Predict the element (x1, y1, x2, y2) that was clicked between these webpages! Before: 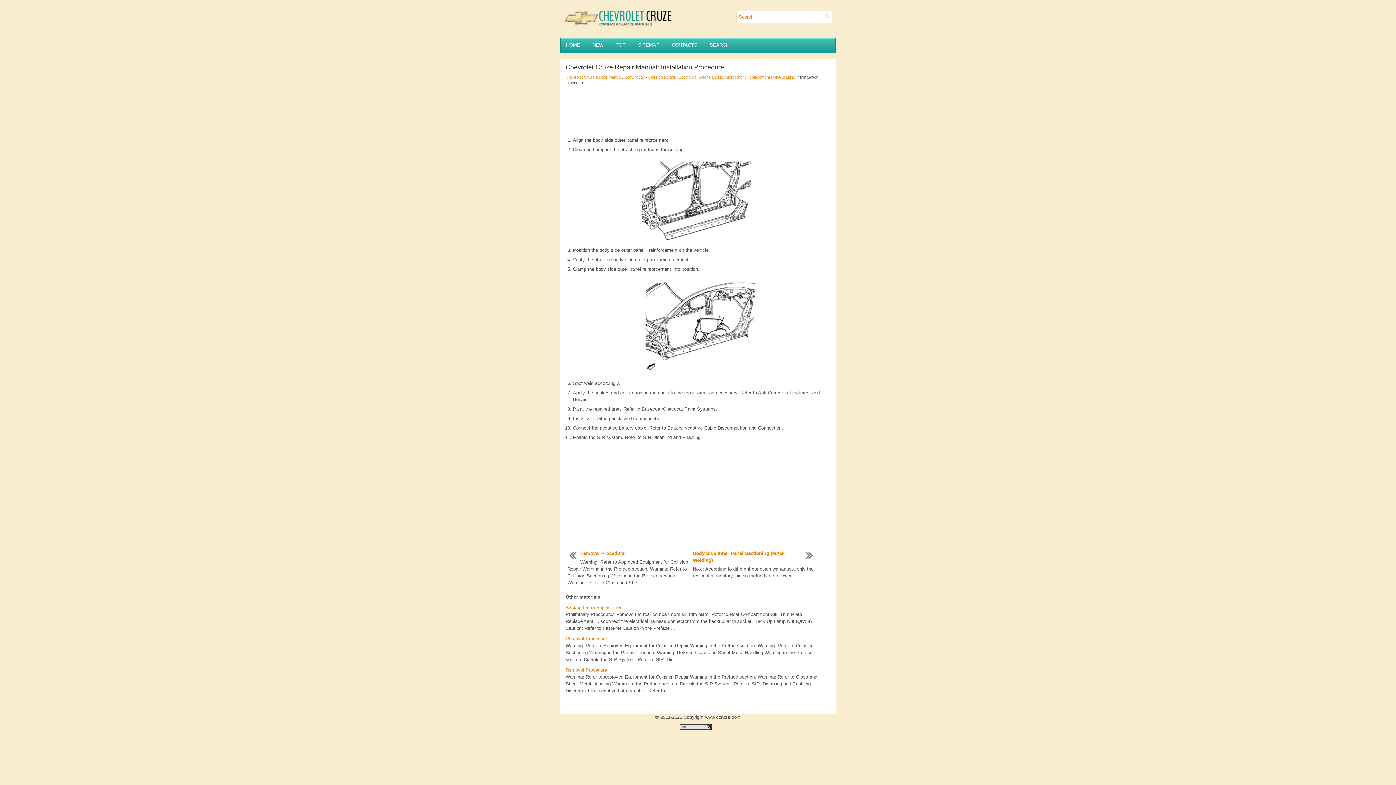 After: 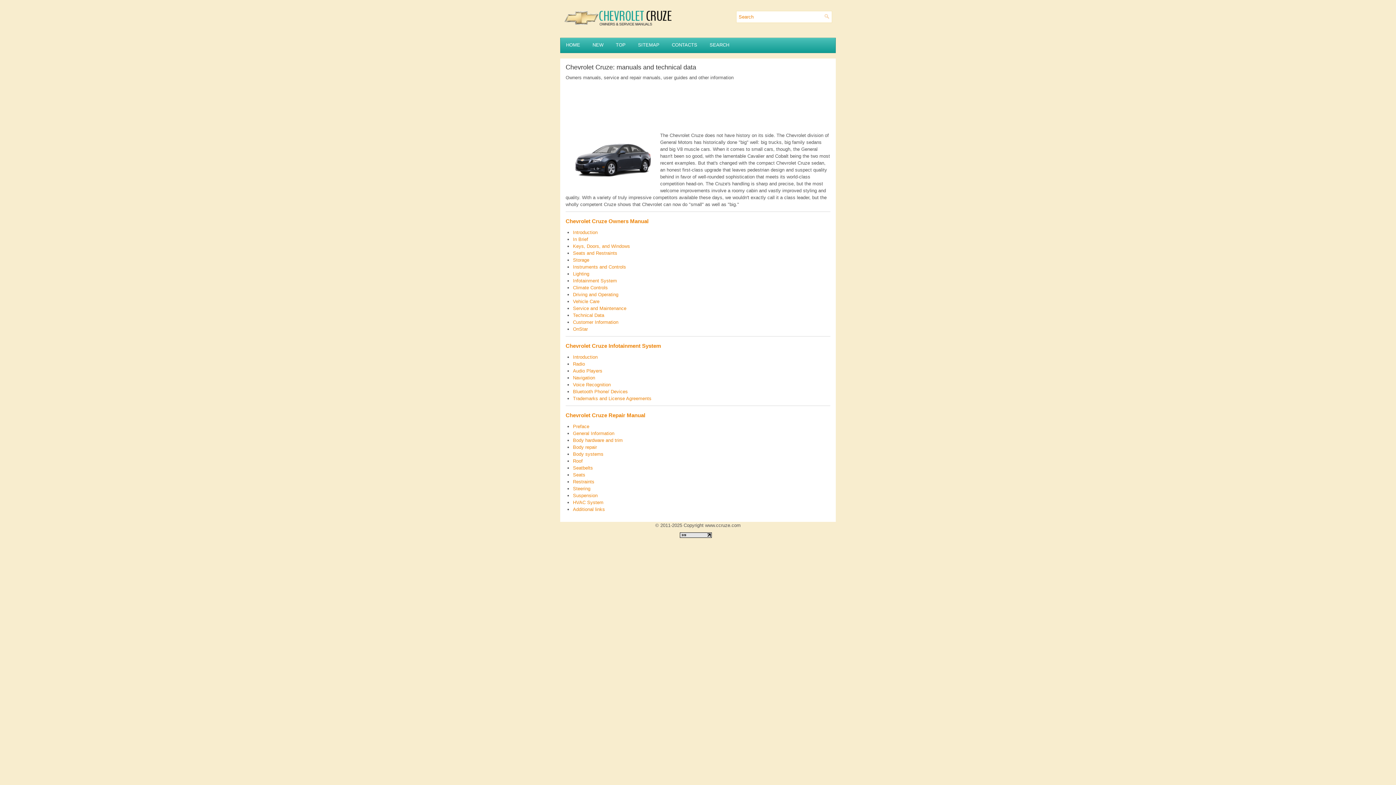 Action: label: HOME bbox: (560, 38, 585, 52)